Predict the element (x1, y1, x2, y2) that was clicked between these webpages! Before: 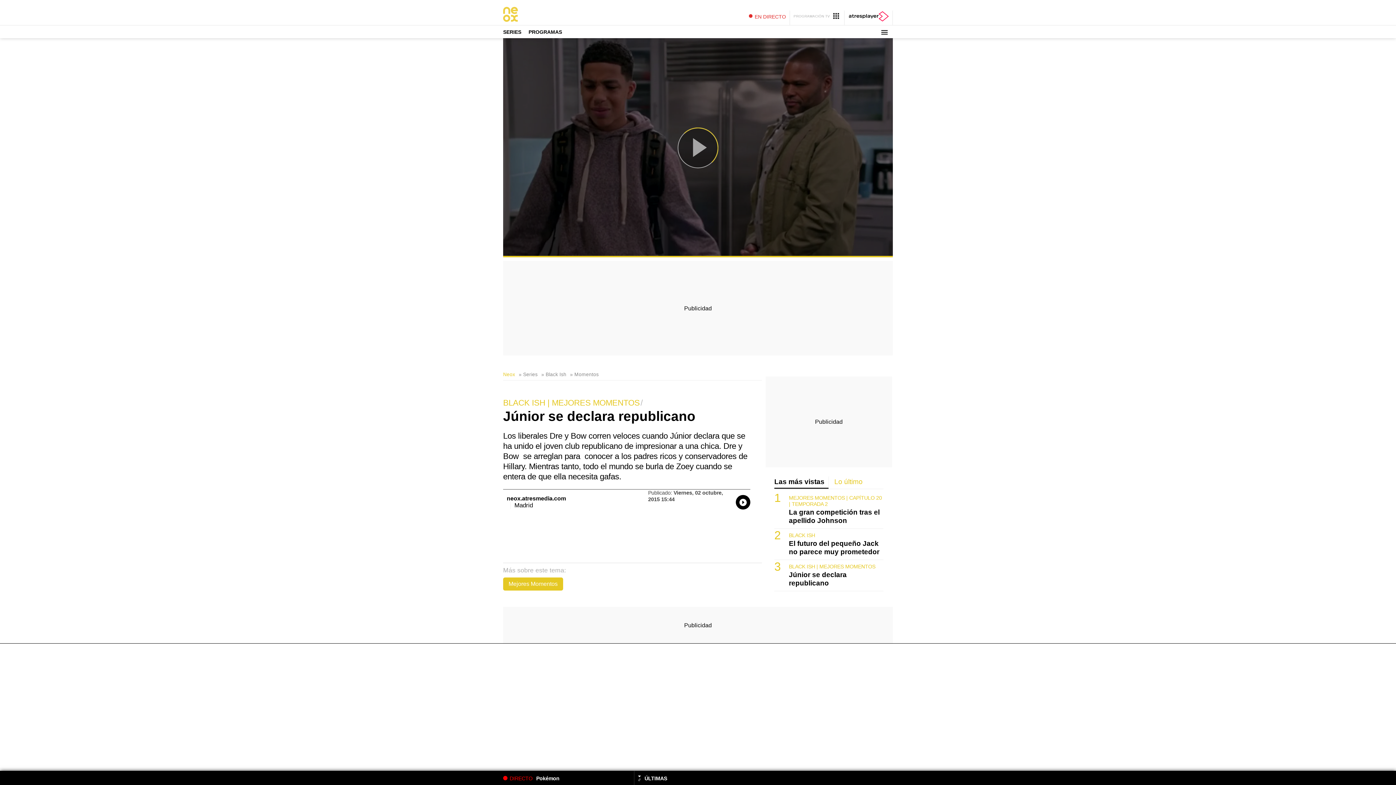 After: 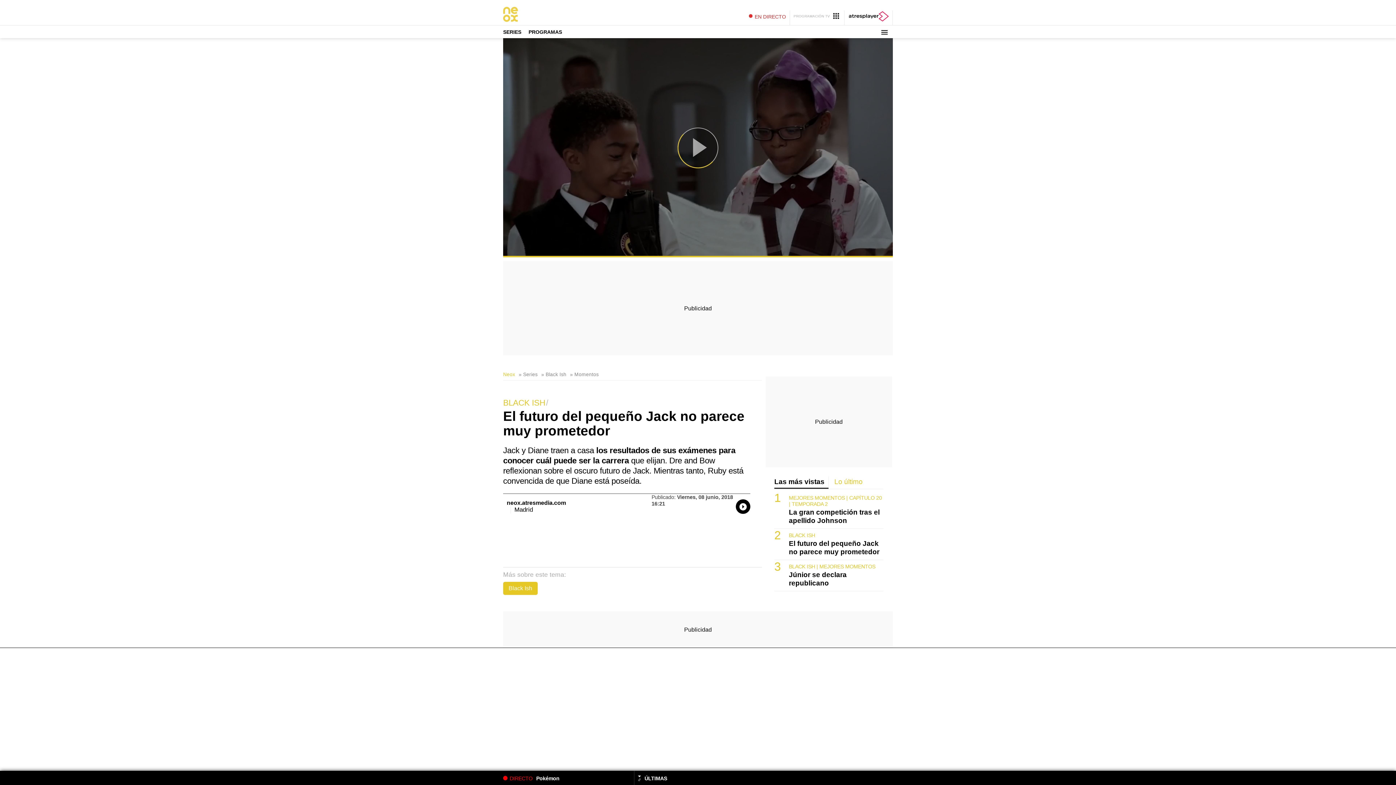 Action: bbox: (789, 539, 883, 556) label: El futuro del pequeño Jack no parece muy prometedor